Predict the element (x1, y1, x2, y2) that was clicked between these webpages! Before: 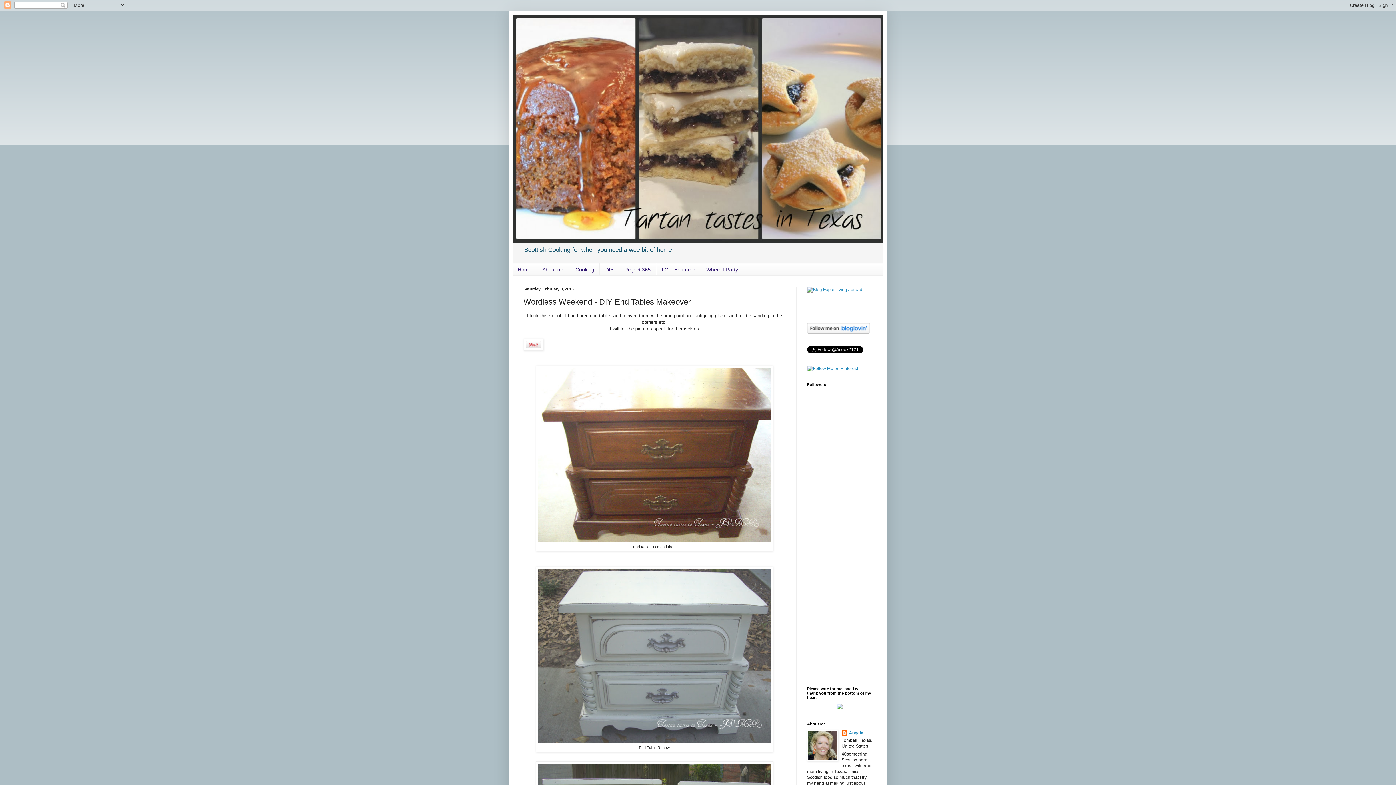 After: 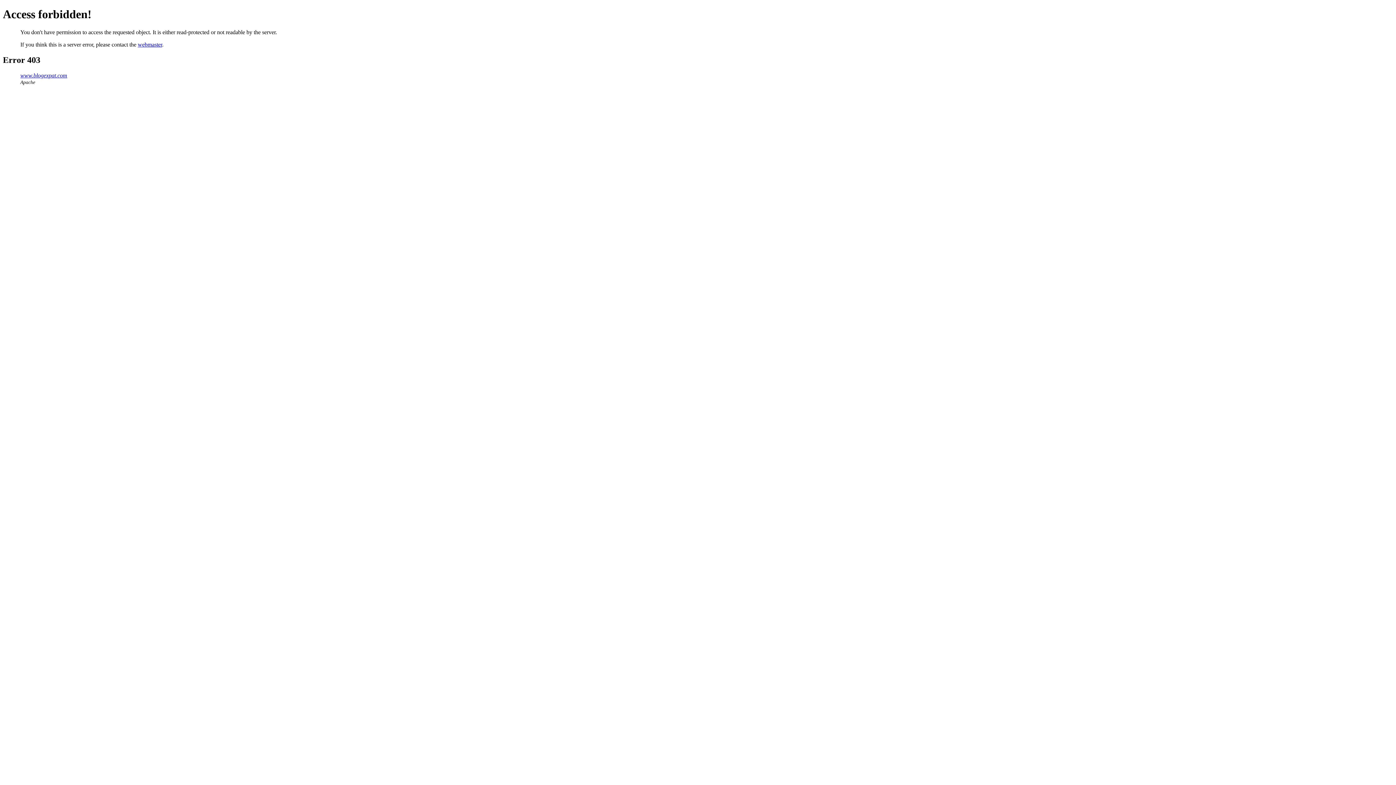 Action: bbox: (807, 287, 862, 292)